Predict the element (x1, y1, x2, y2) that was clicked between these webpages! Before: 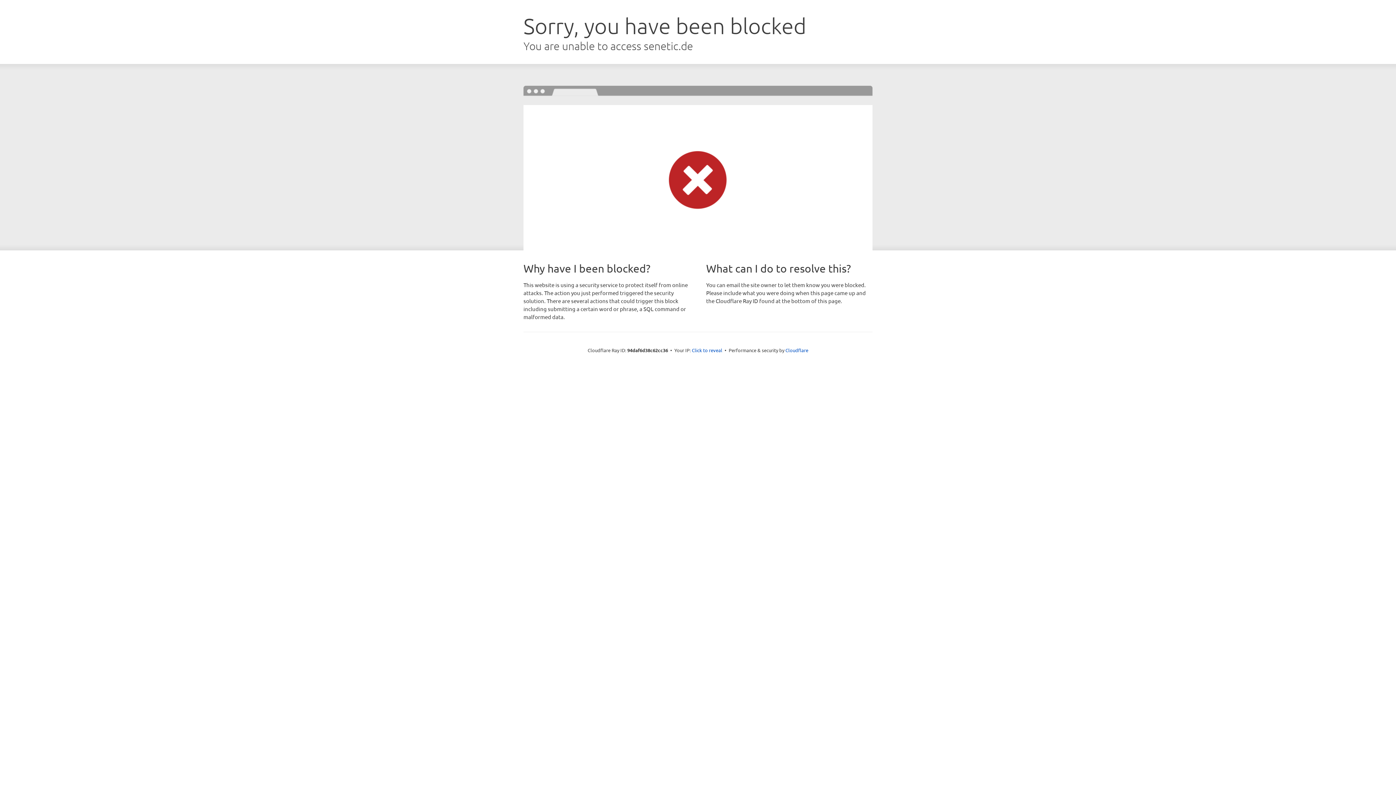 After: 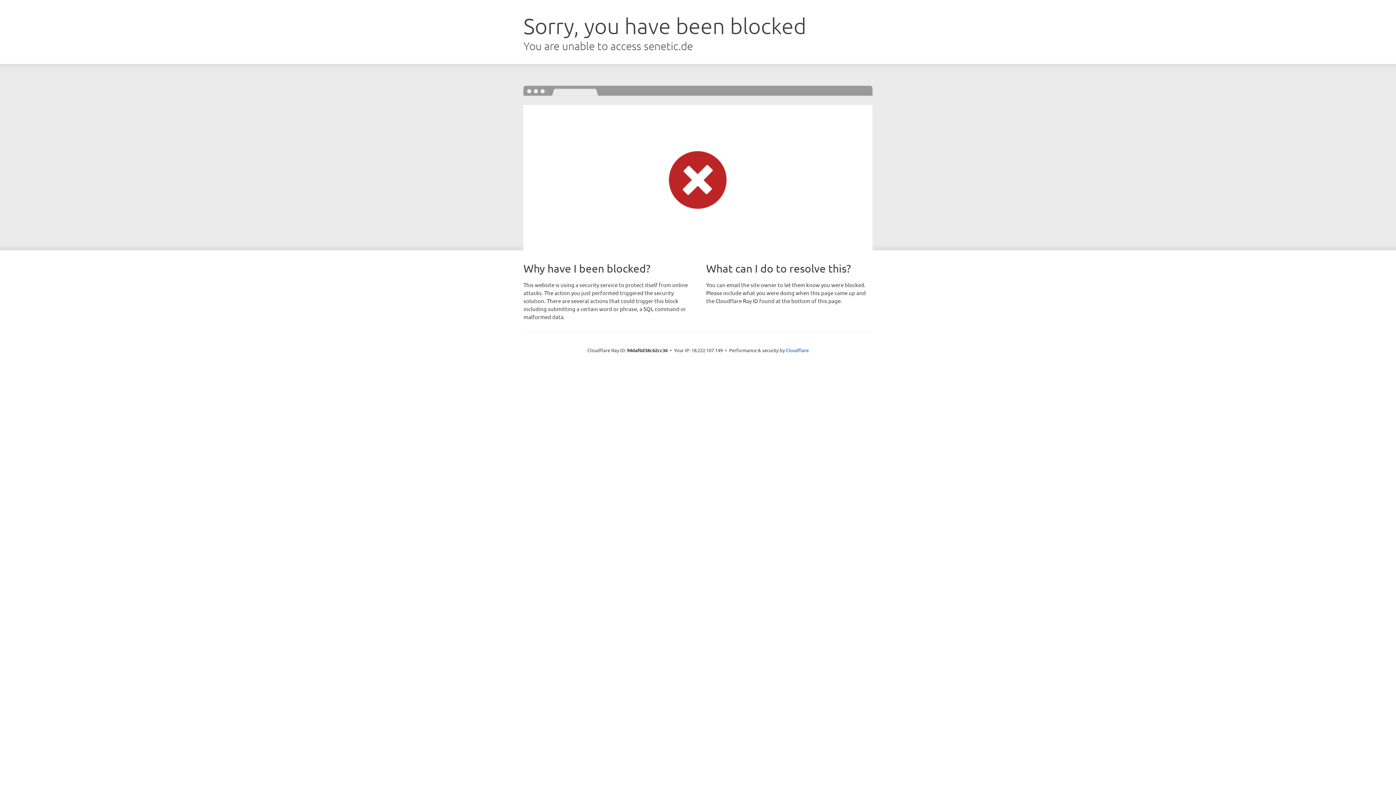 Action: bbox: (692, 346, 722, 353) label: Click to reveal